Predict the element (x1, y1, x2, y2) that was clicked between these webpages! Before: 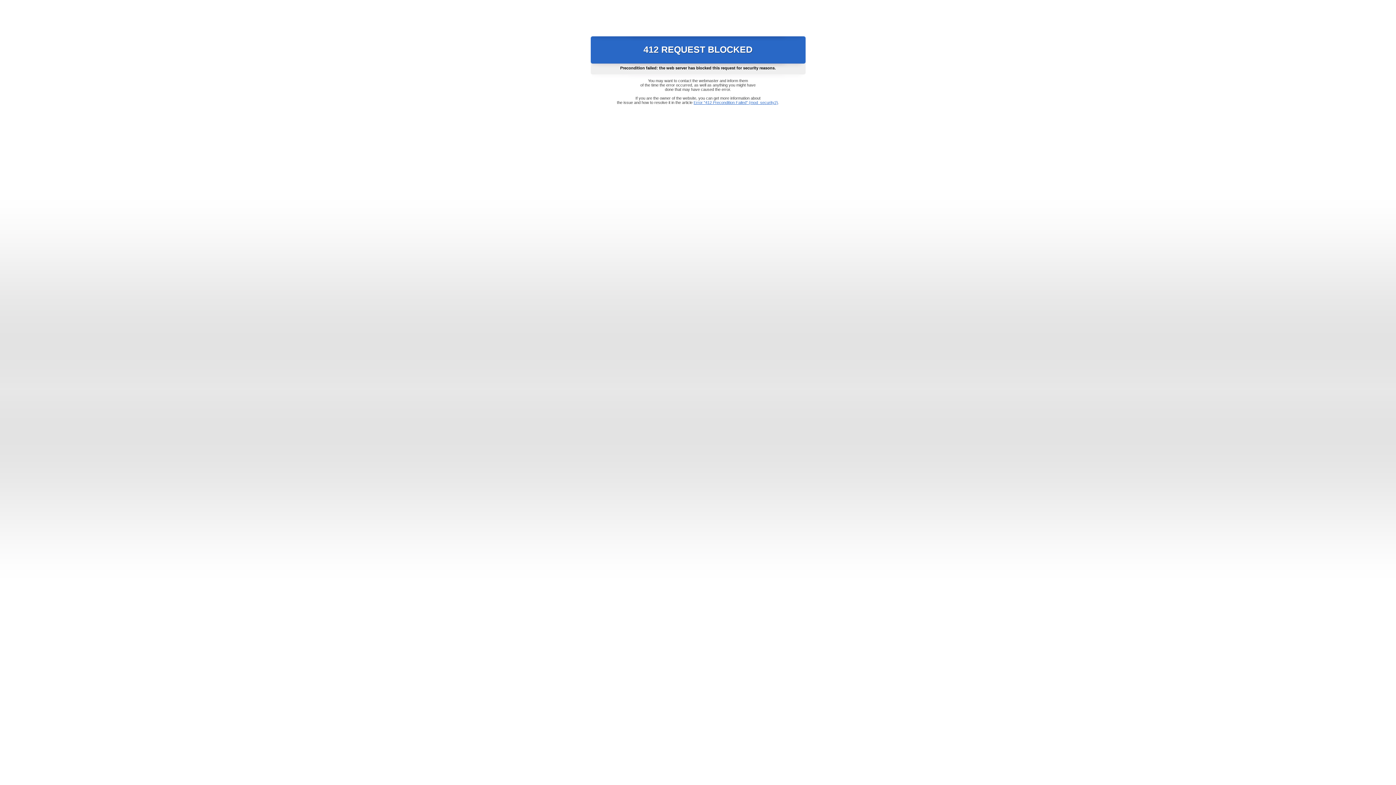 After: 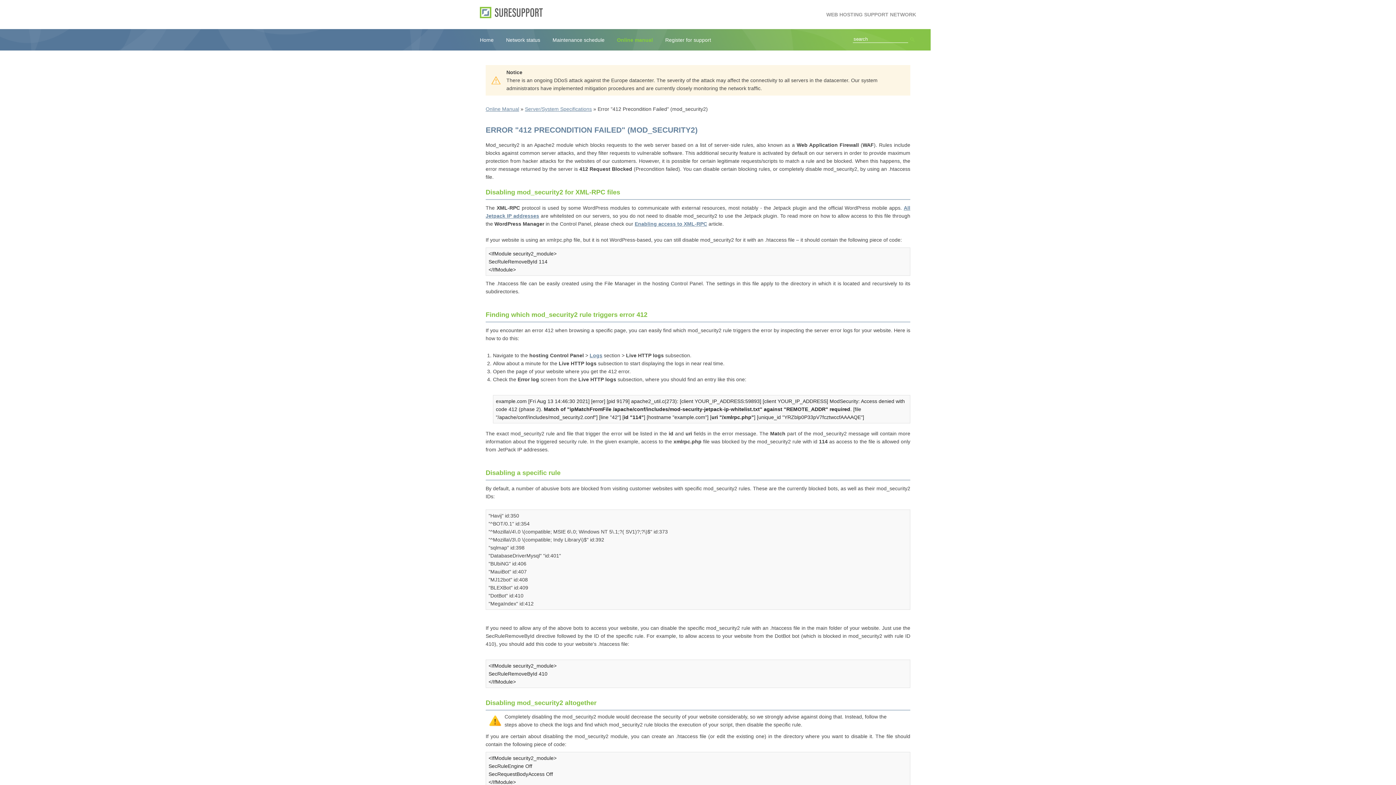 Action: bbox: (693, 100, 778, 104) label: Error "412 Precondition Failed" (mod_security2)